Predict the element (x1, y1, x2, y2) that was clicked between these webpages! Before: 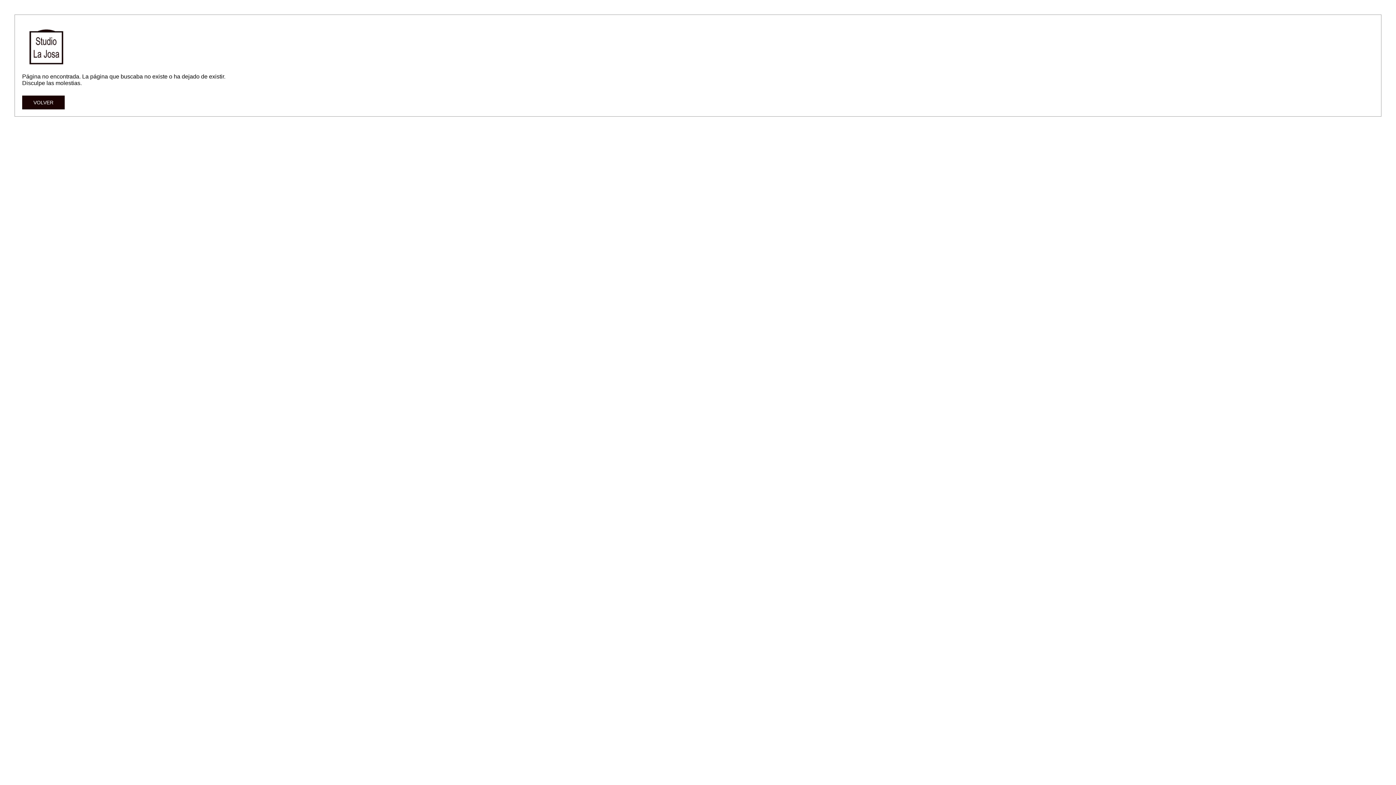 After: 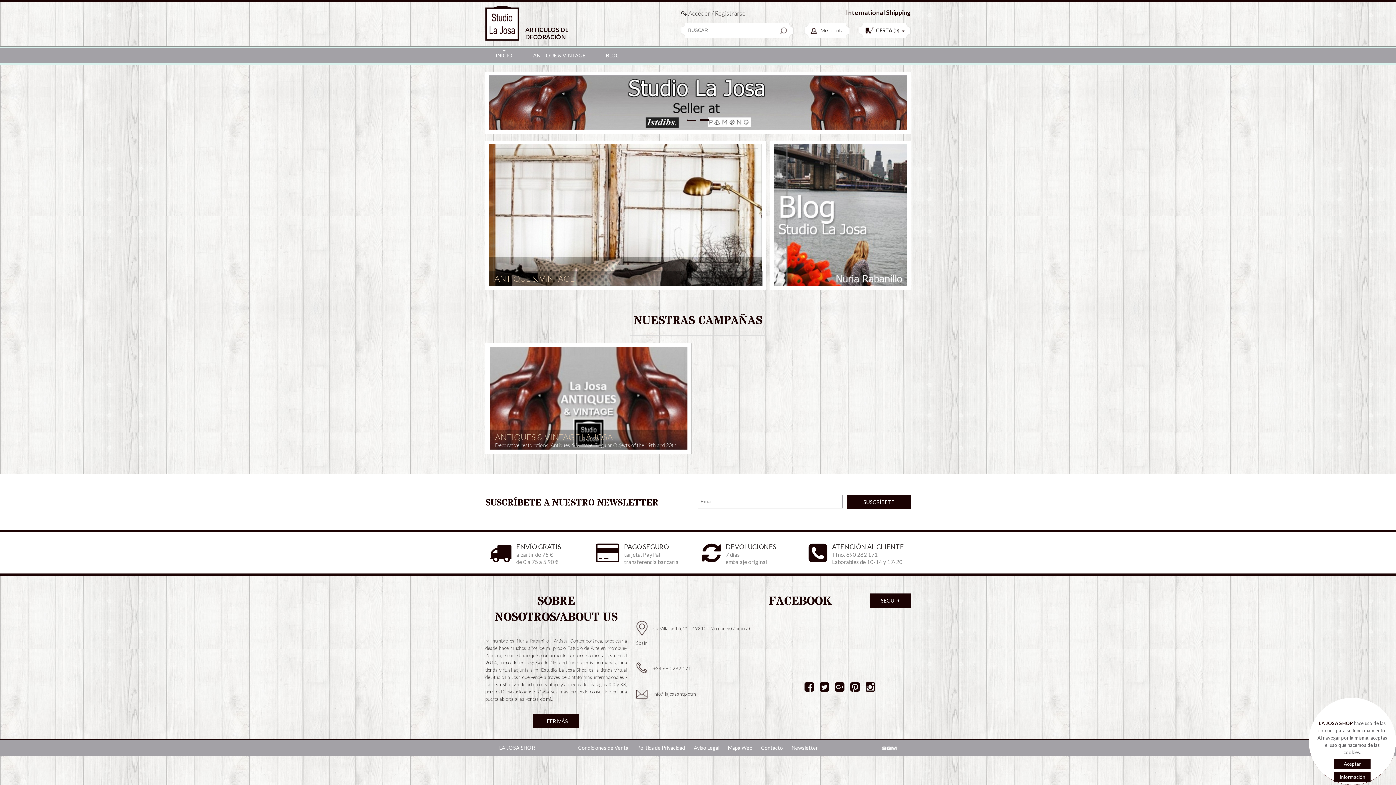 Action: bbox: (29, 59, 63, 65)